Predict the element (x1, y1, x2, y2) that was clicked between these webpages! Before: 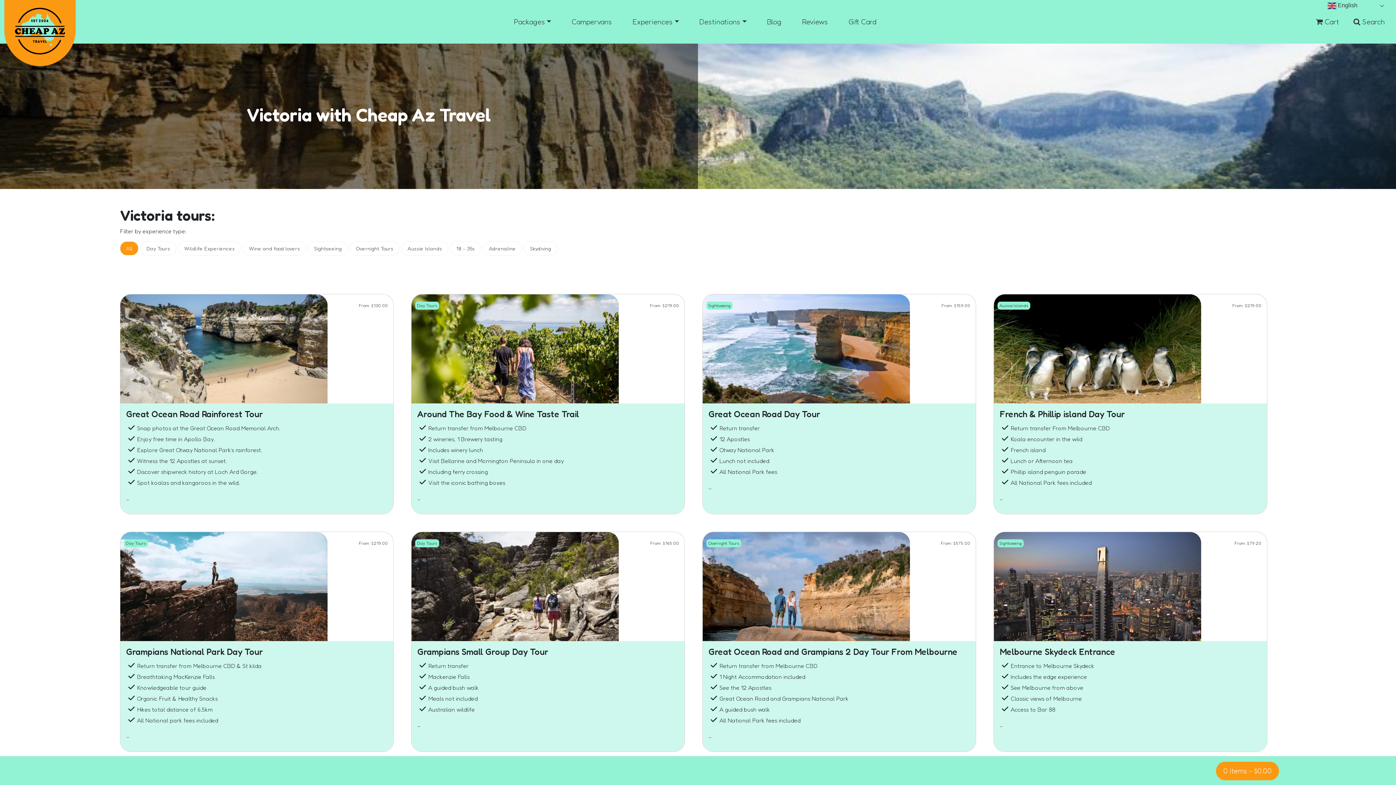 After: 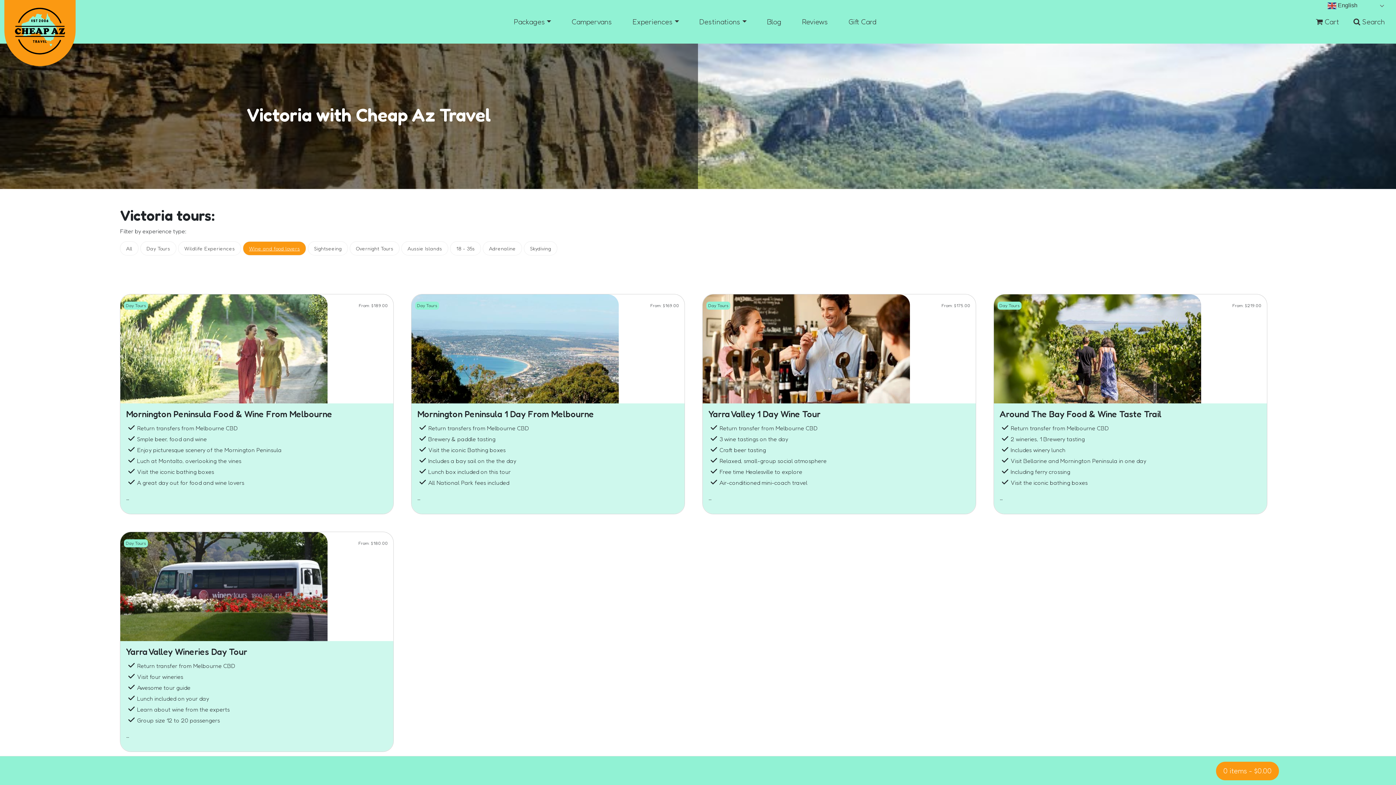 Action: label: Wine and food lovers bbox: (242, 241, 306, 255)